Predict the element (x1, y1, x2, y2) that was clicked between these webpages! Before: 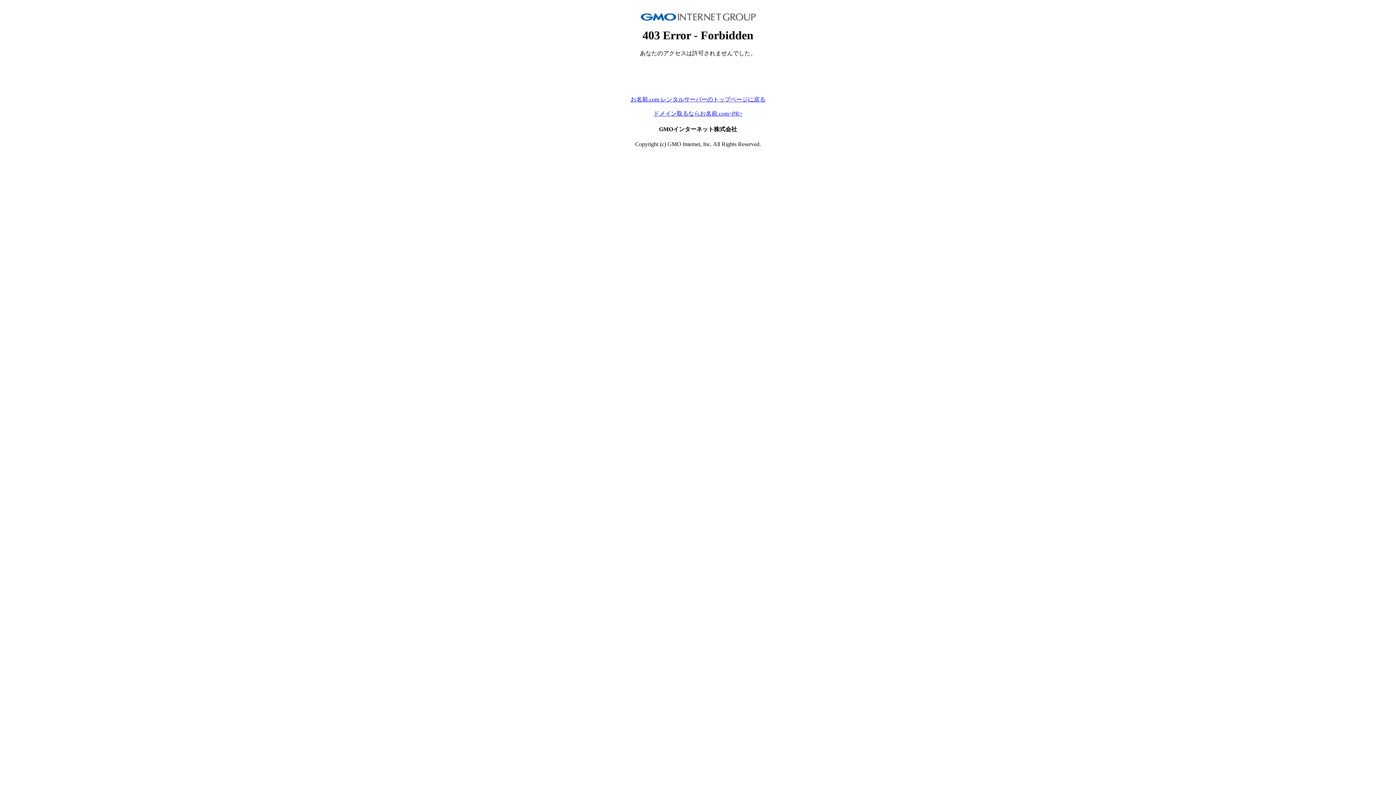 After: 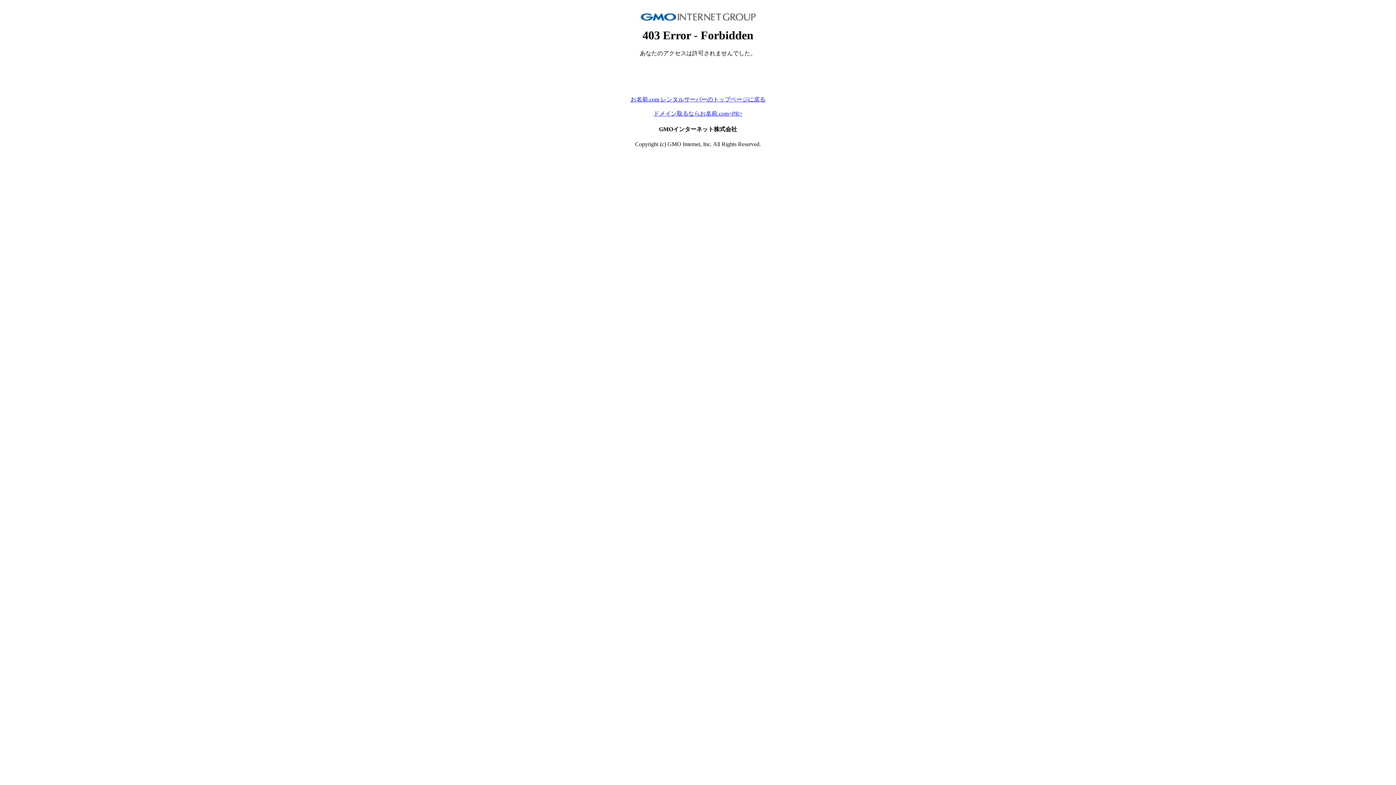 Action: bbox: (653, 110, 742, 116) label: ドメイン取るならお名前.com<PR>